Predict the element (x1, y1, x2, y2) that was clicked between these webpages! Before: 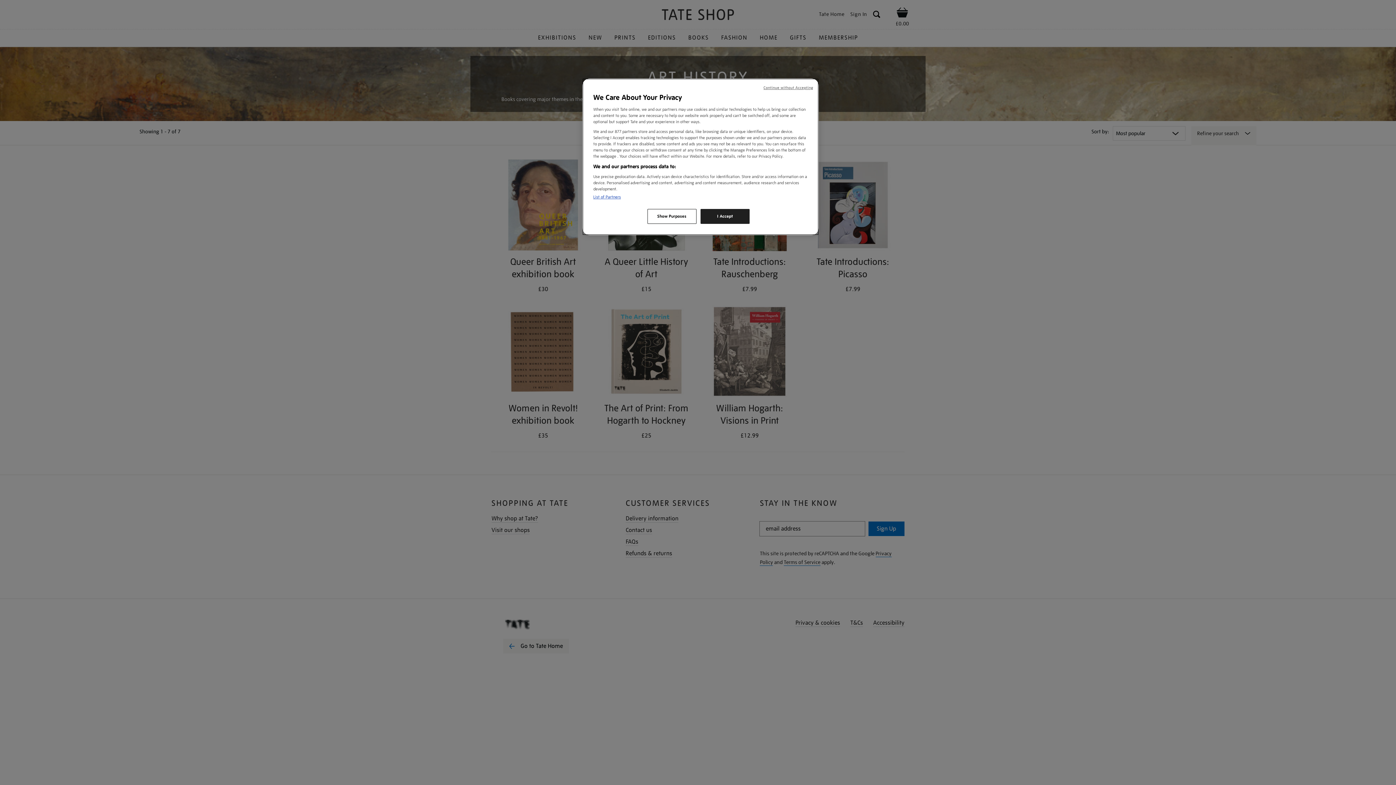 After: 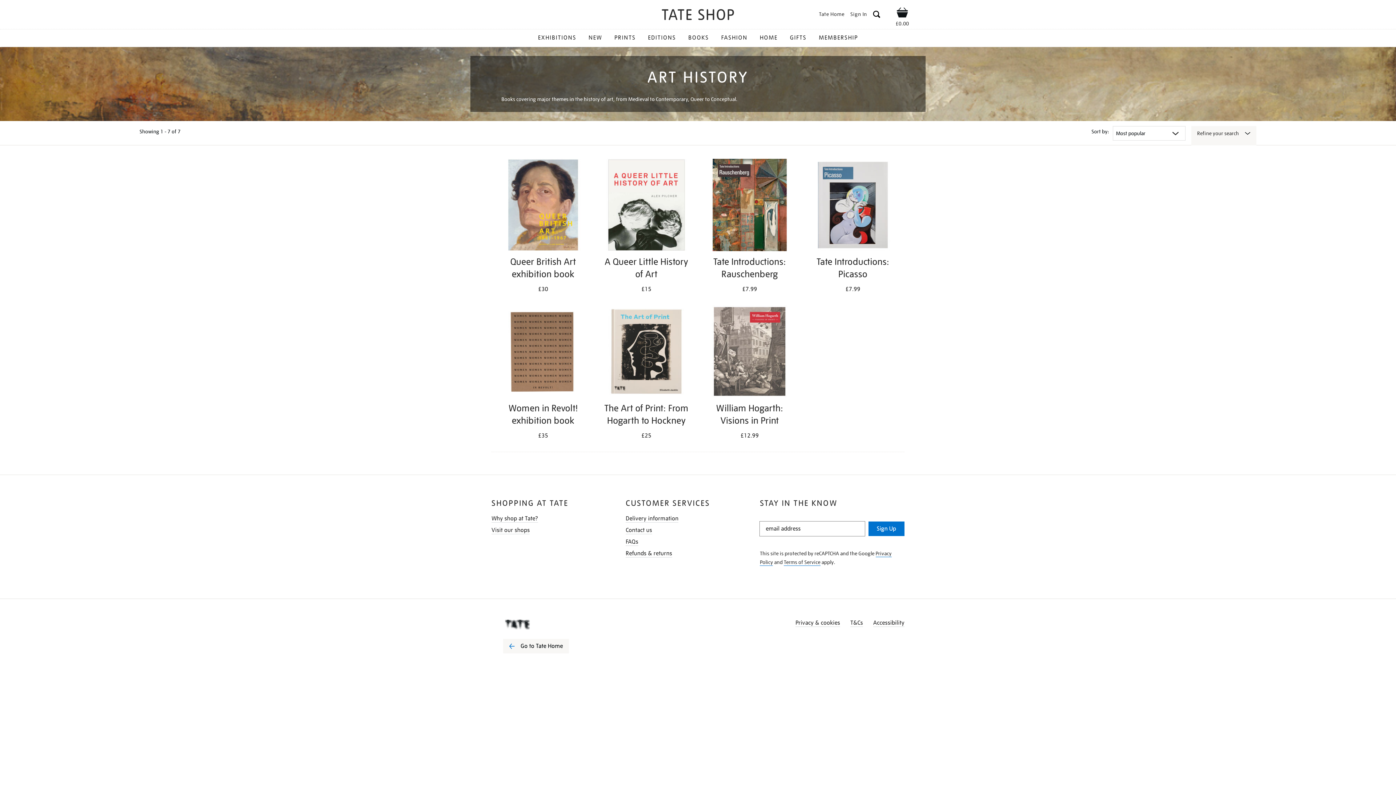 Action: bbox: (763, 85, 813, 90) label: Continue without Accepting